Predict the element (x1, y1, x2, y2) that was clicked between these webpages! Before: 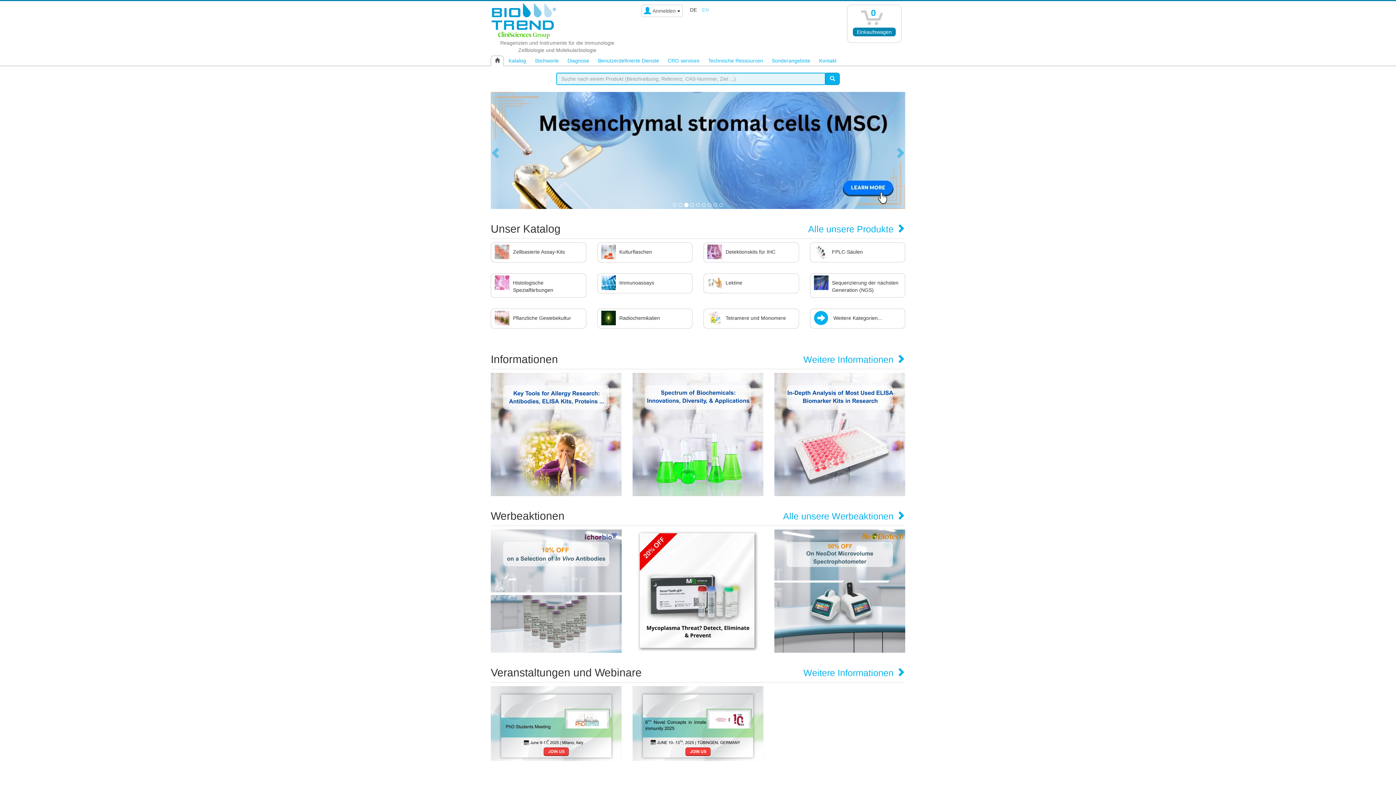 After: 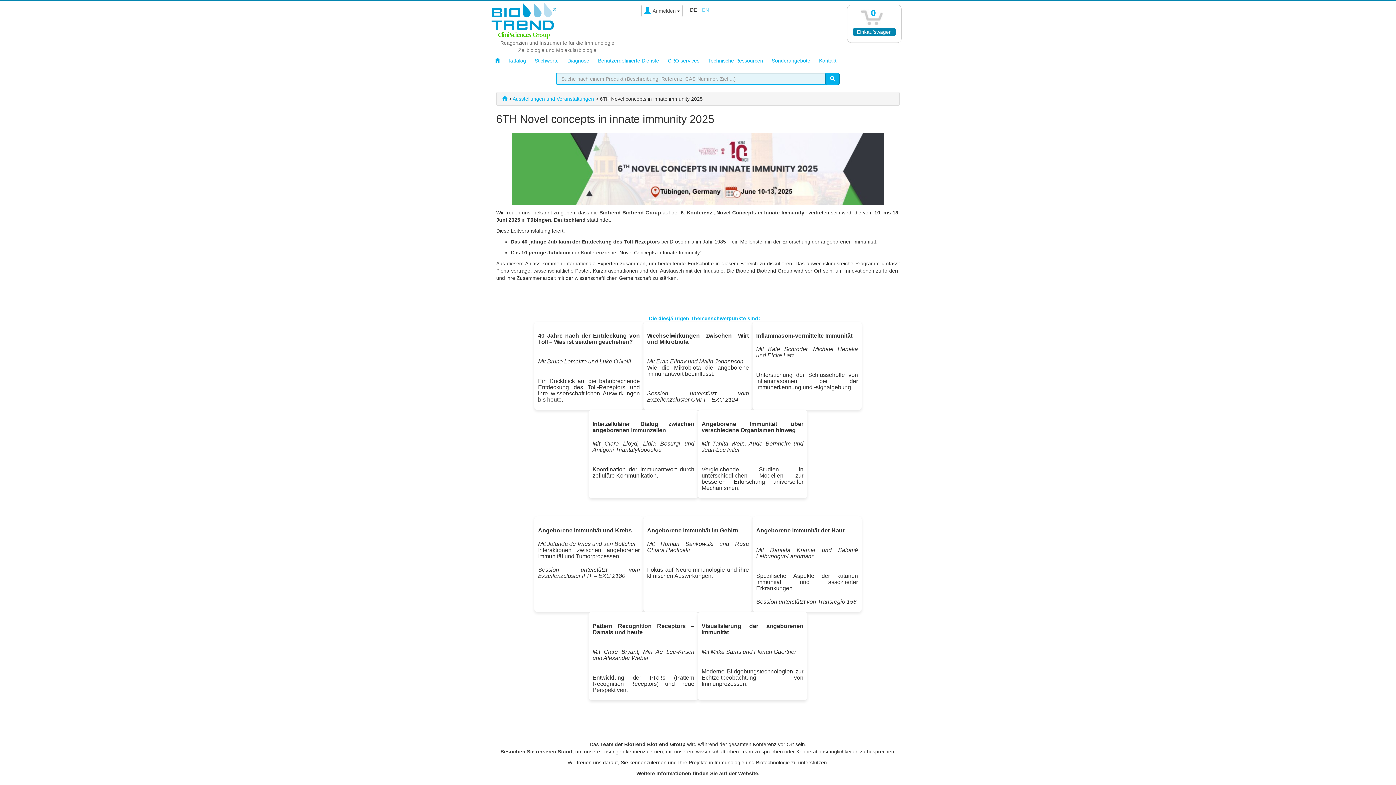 Action: bbox: (632, 720, 763, 726)